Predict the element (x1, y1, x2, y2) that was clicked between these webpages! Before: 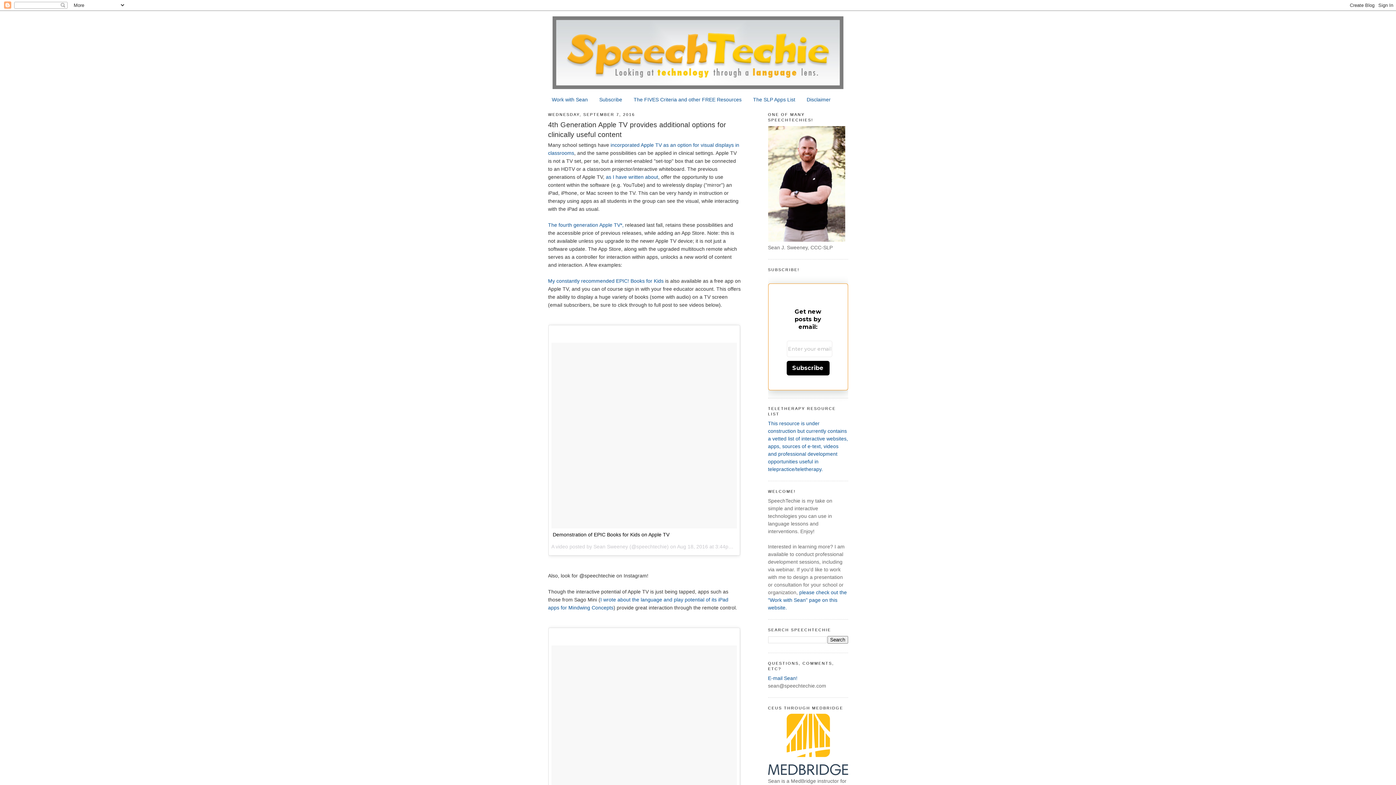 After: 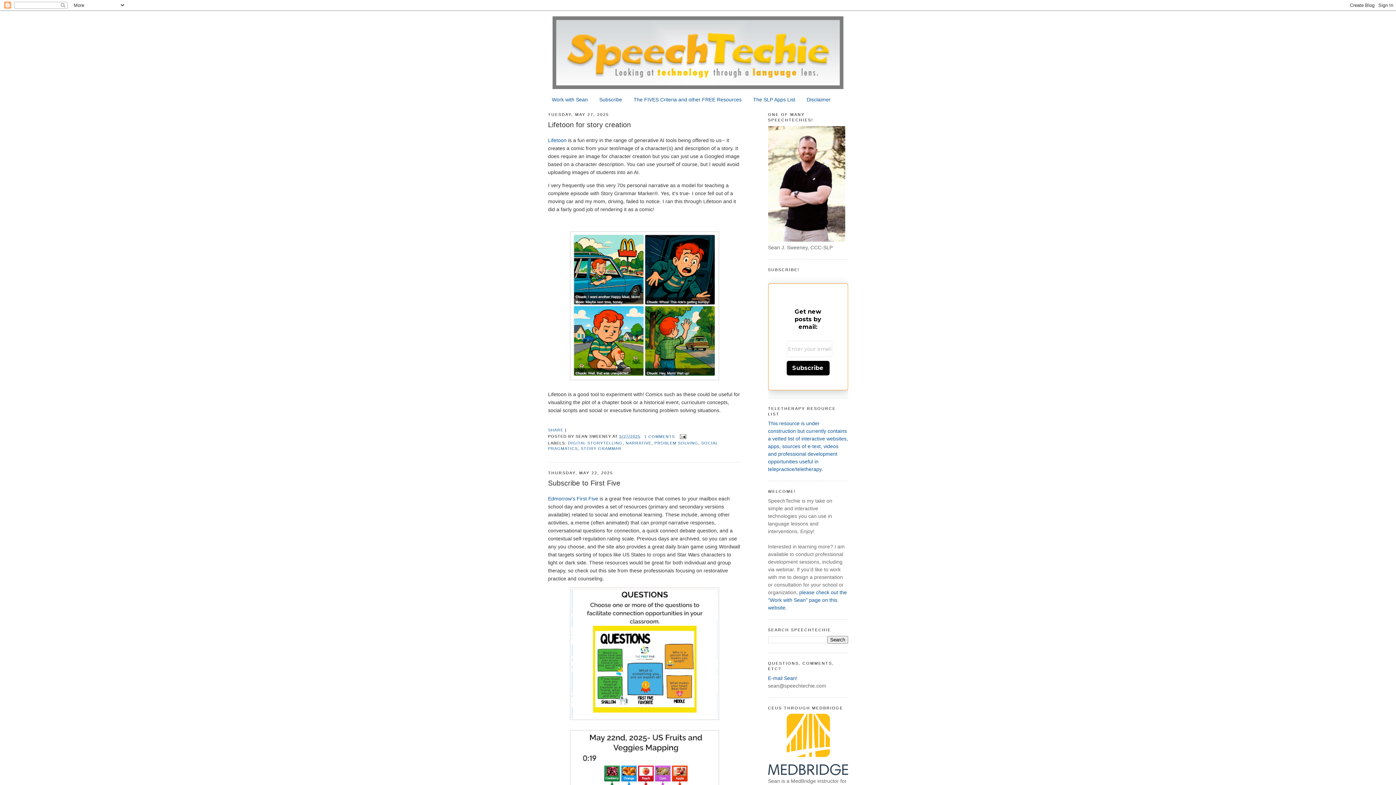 Action: bbox: (550, 16, 846, 89)